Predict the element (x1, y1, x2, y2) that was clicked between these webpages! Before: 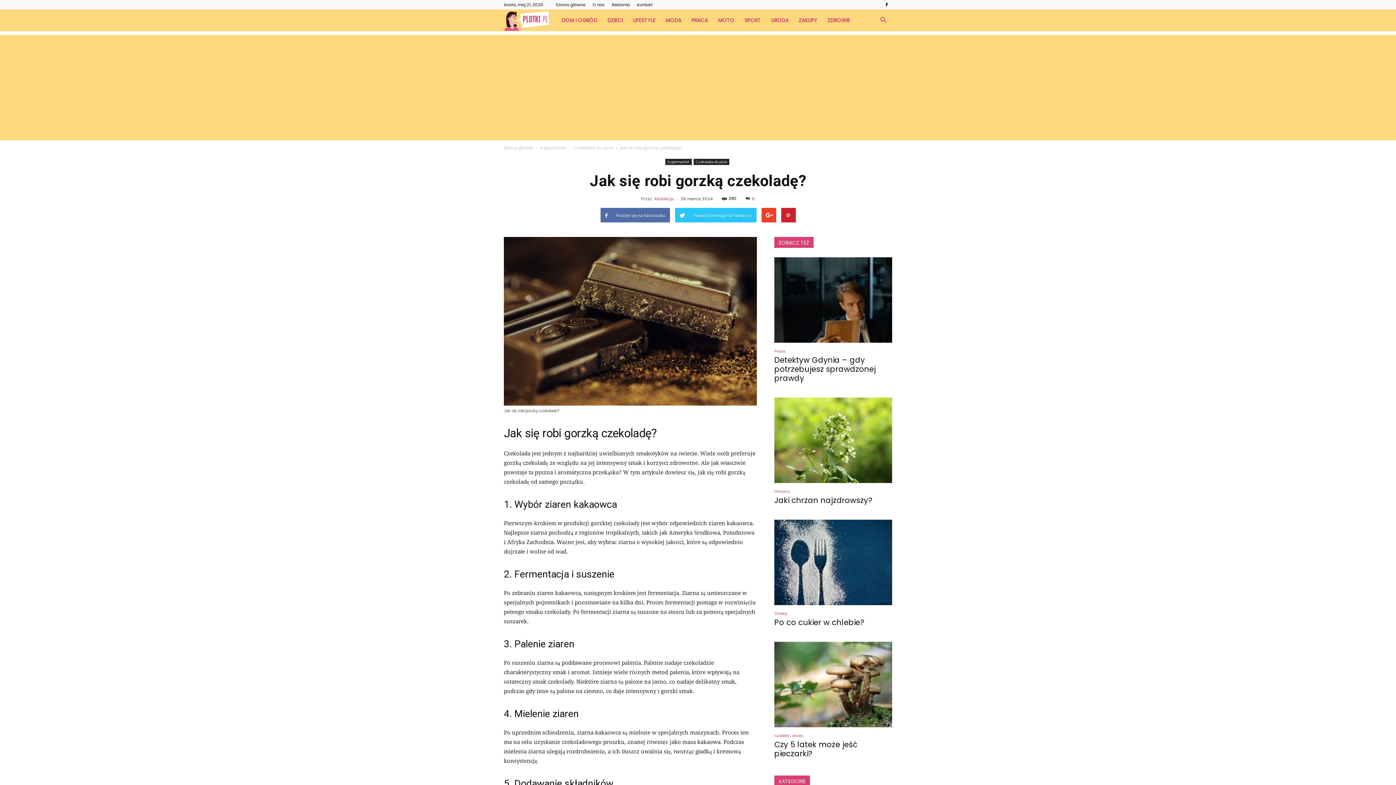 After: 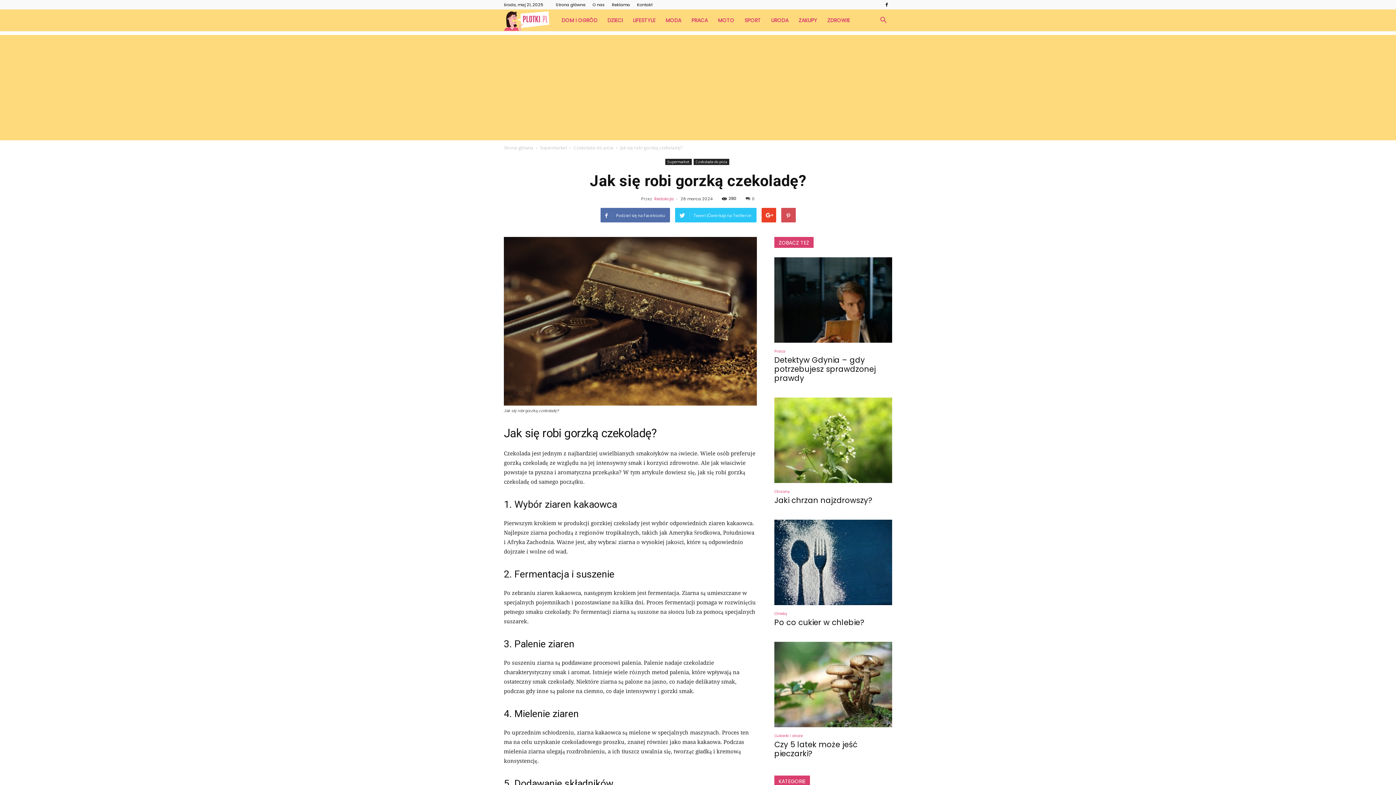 Action: bbox: (781, 208, 795, 222)